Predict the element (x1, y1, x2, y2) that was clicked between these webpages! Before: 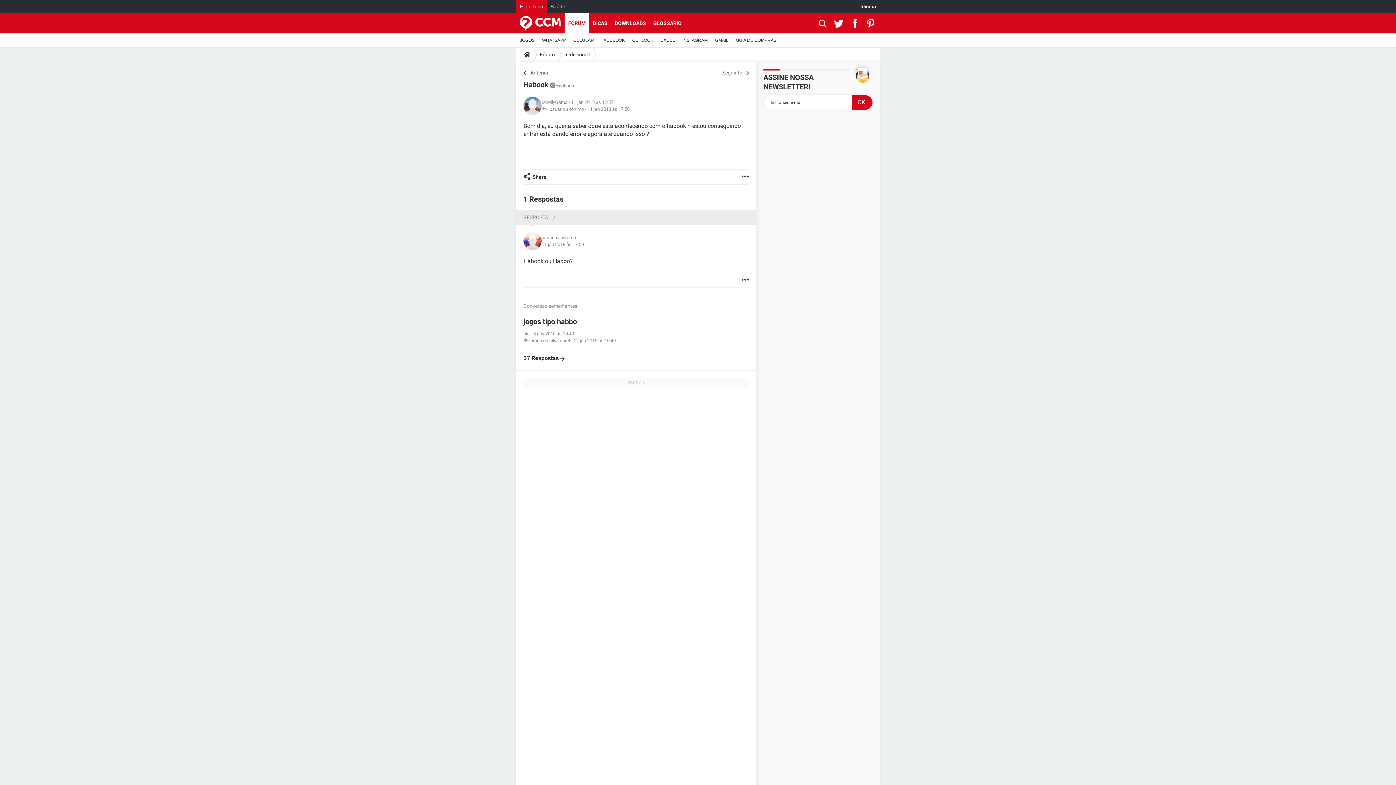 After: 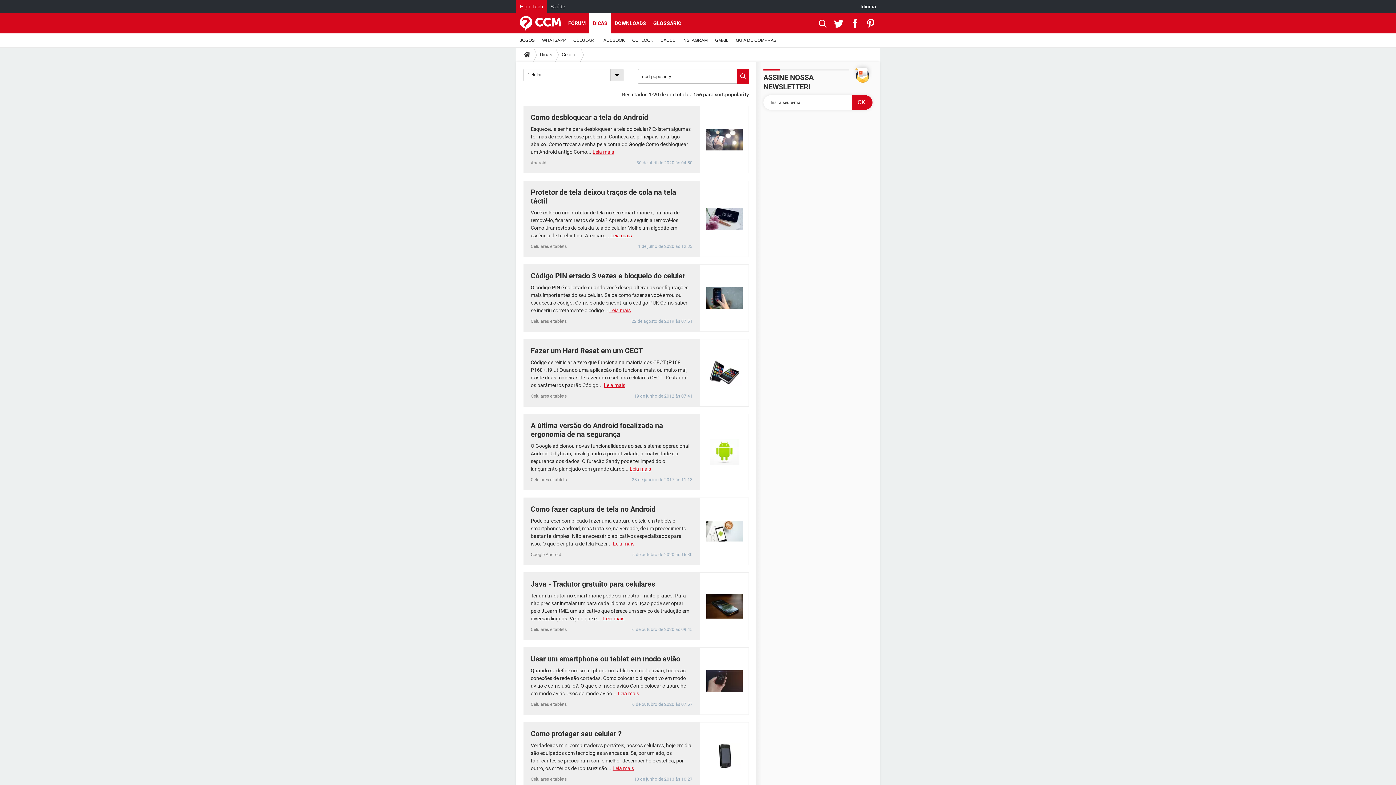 Action: label: CELULAR bbox: (569, 33, 597, 47)